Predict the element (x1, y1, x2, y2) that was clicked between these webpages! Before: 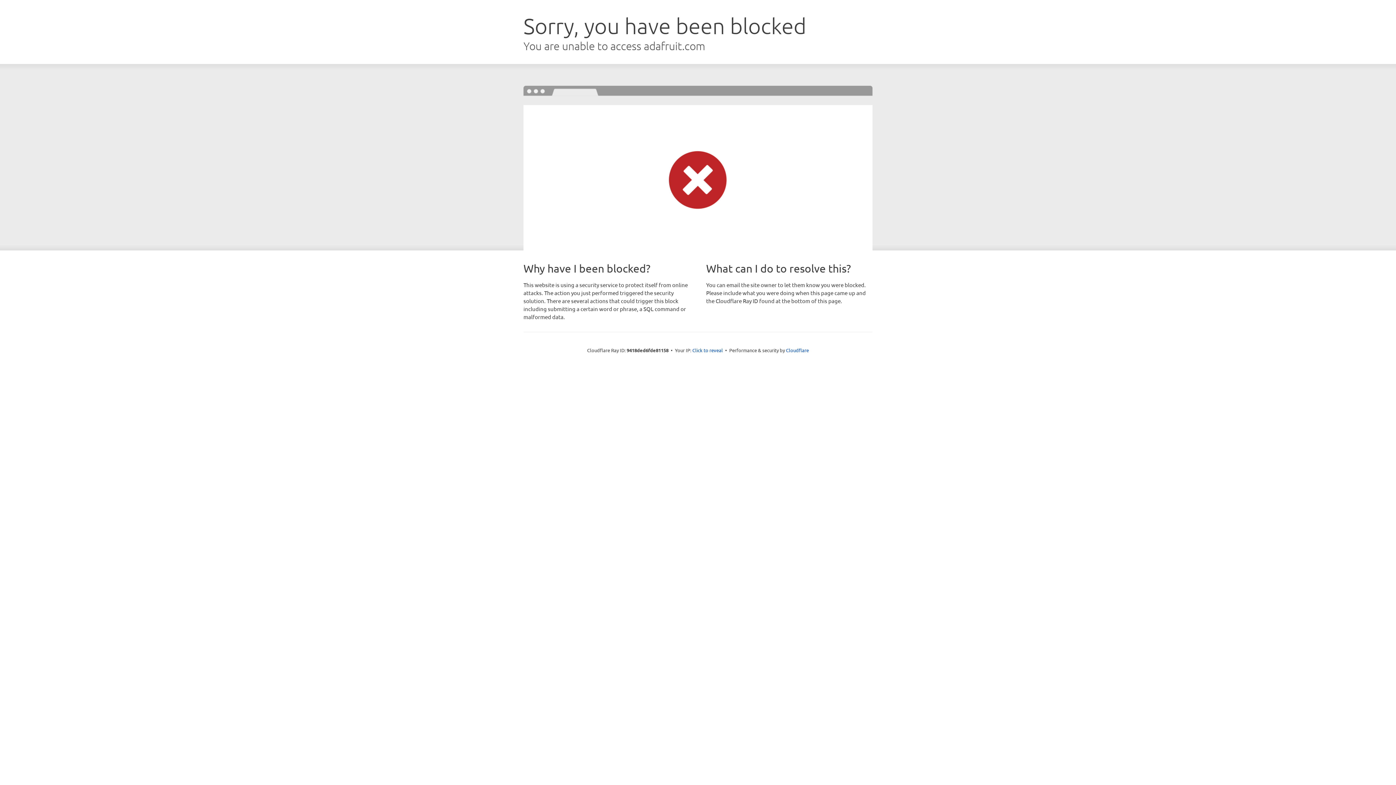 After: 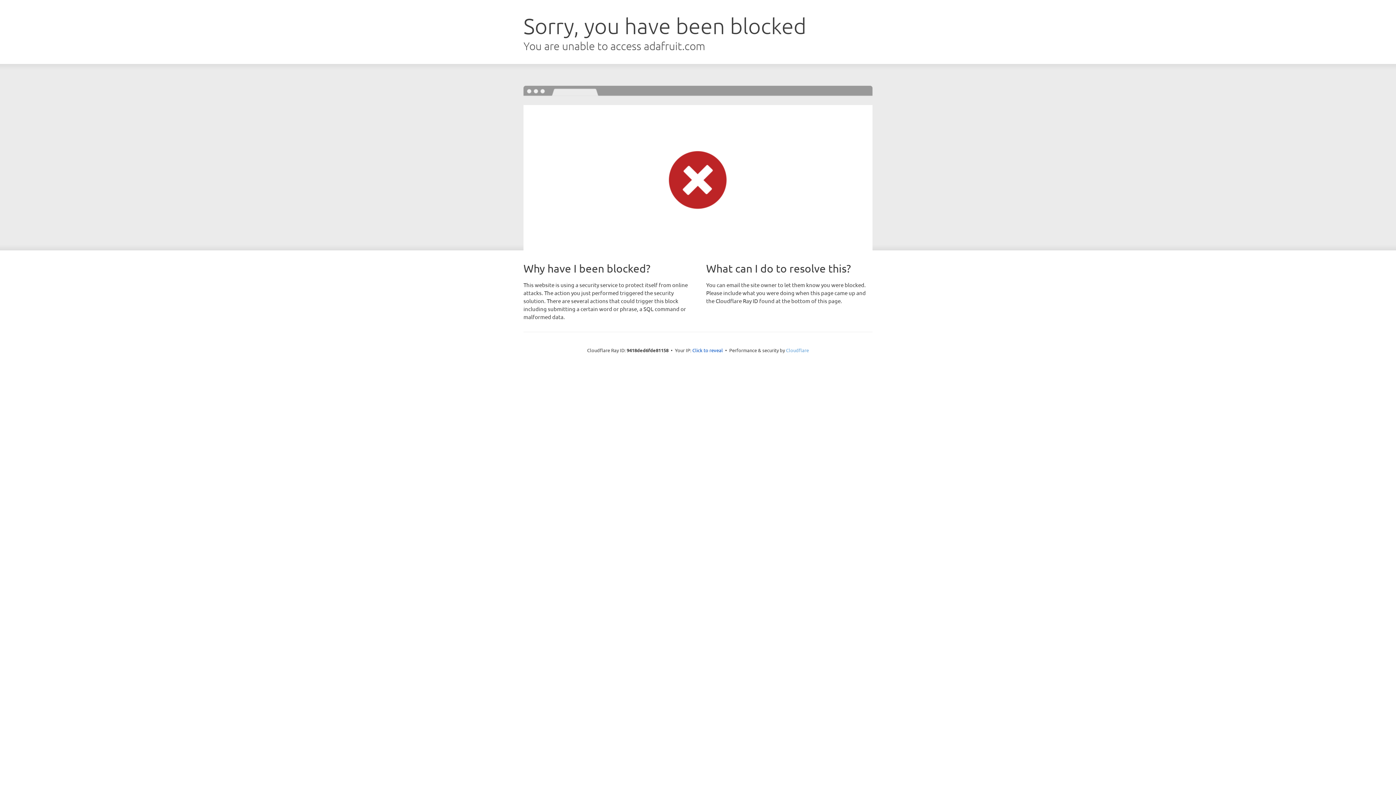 Action: bbox: (786, 347, 809, 353) label: Cloudflare